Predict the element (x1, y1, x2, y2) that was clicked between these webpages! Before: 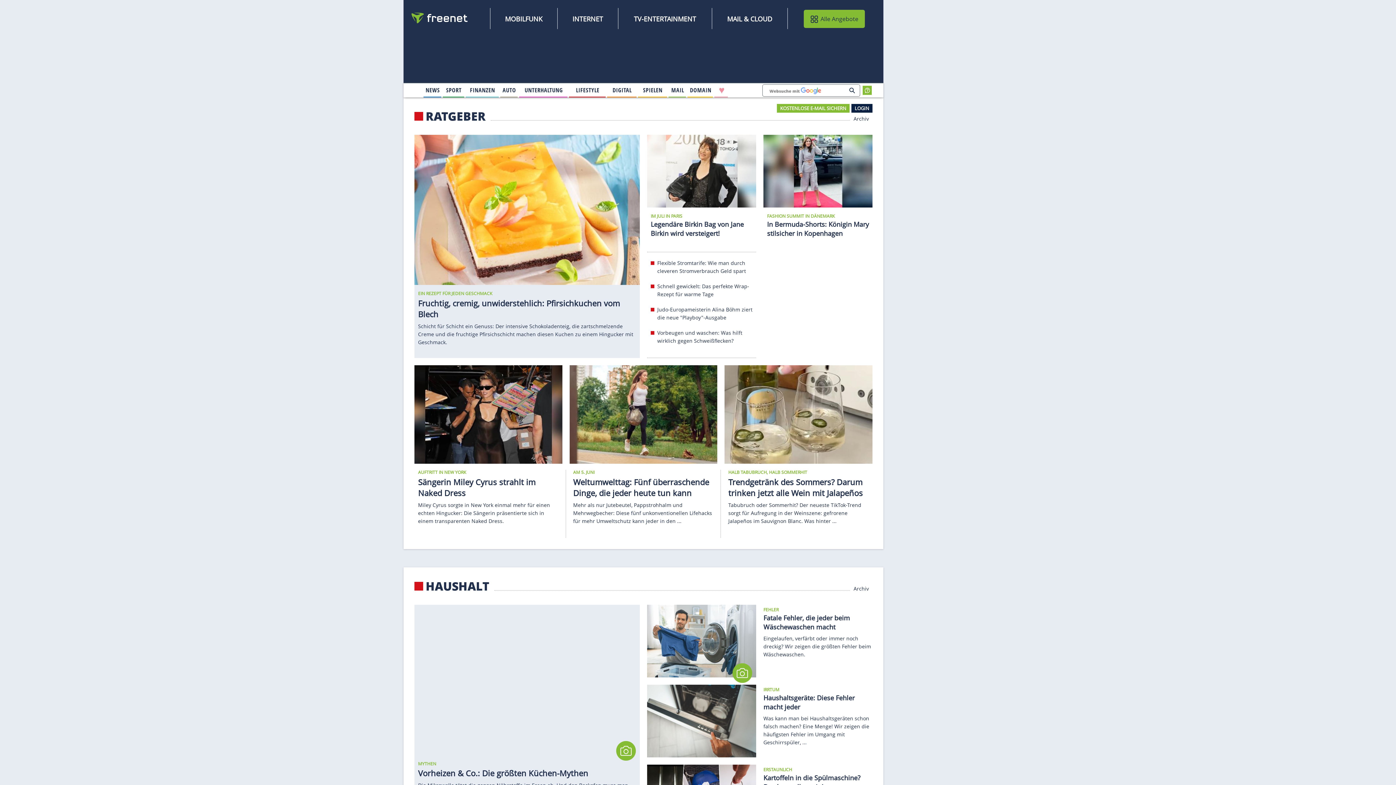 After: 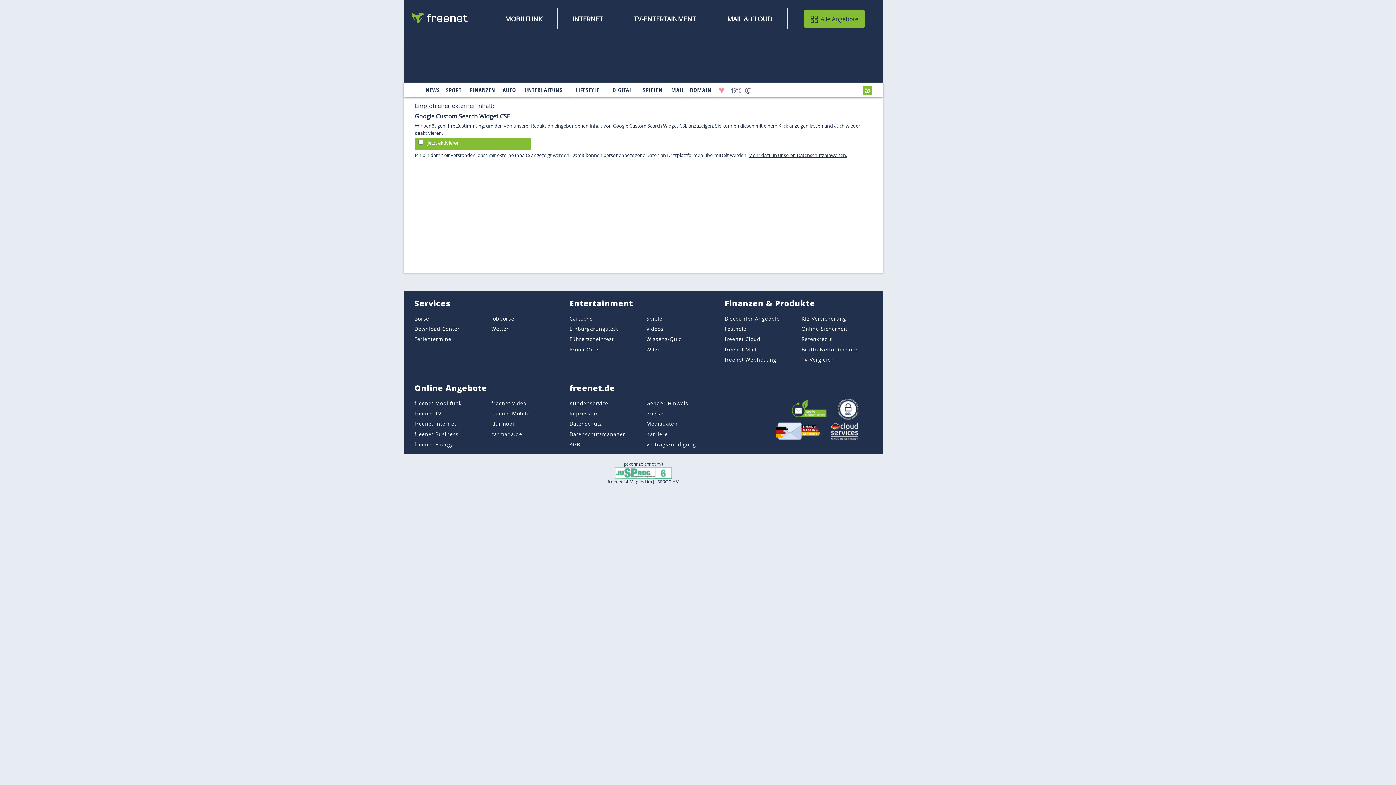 Action: bbox: (845, 84, 859, 96)